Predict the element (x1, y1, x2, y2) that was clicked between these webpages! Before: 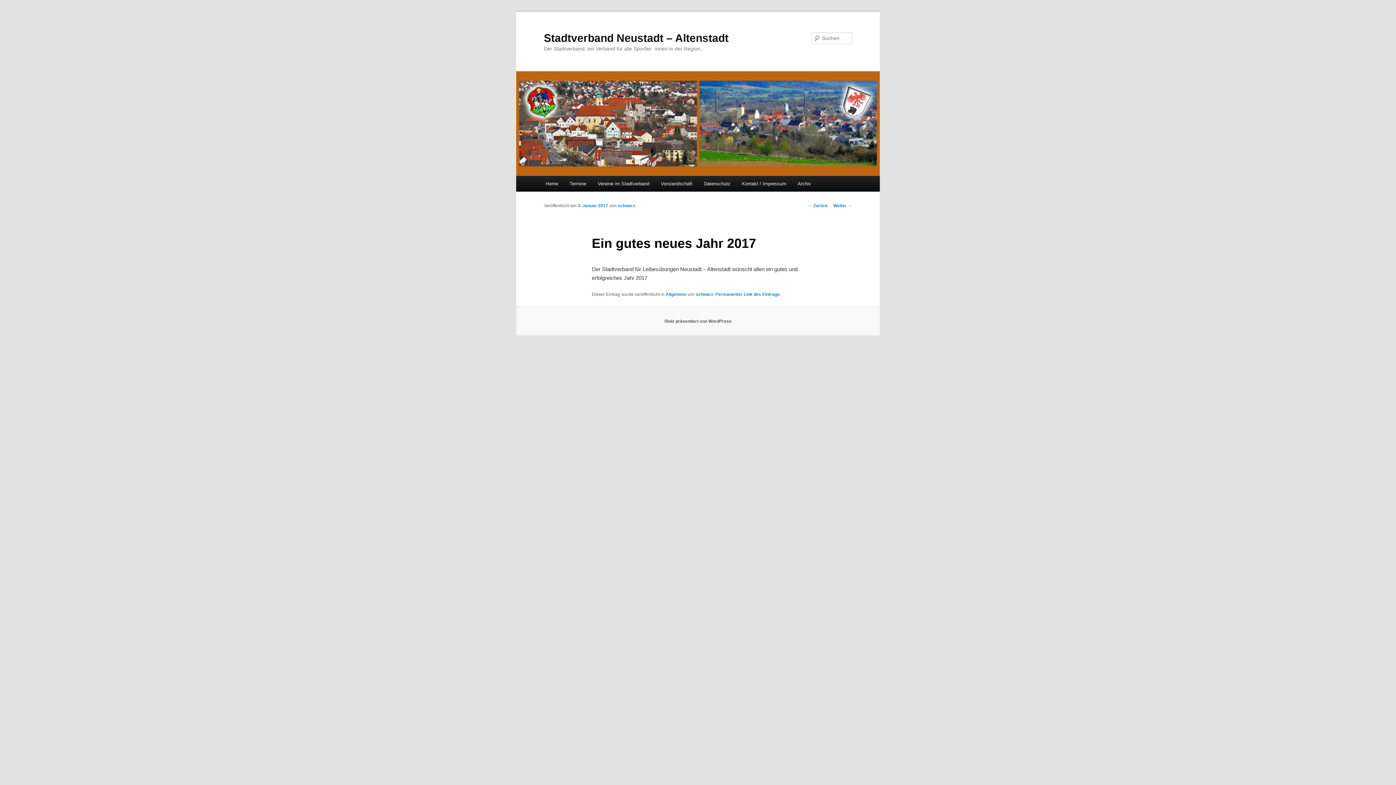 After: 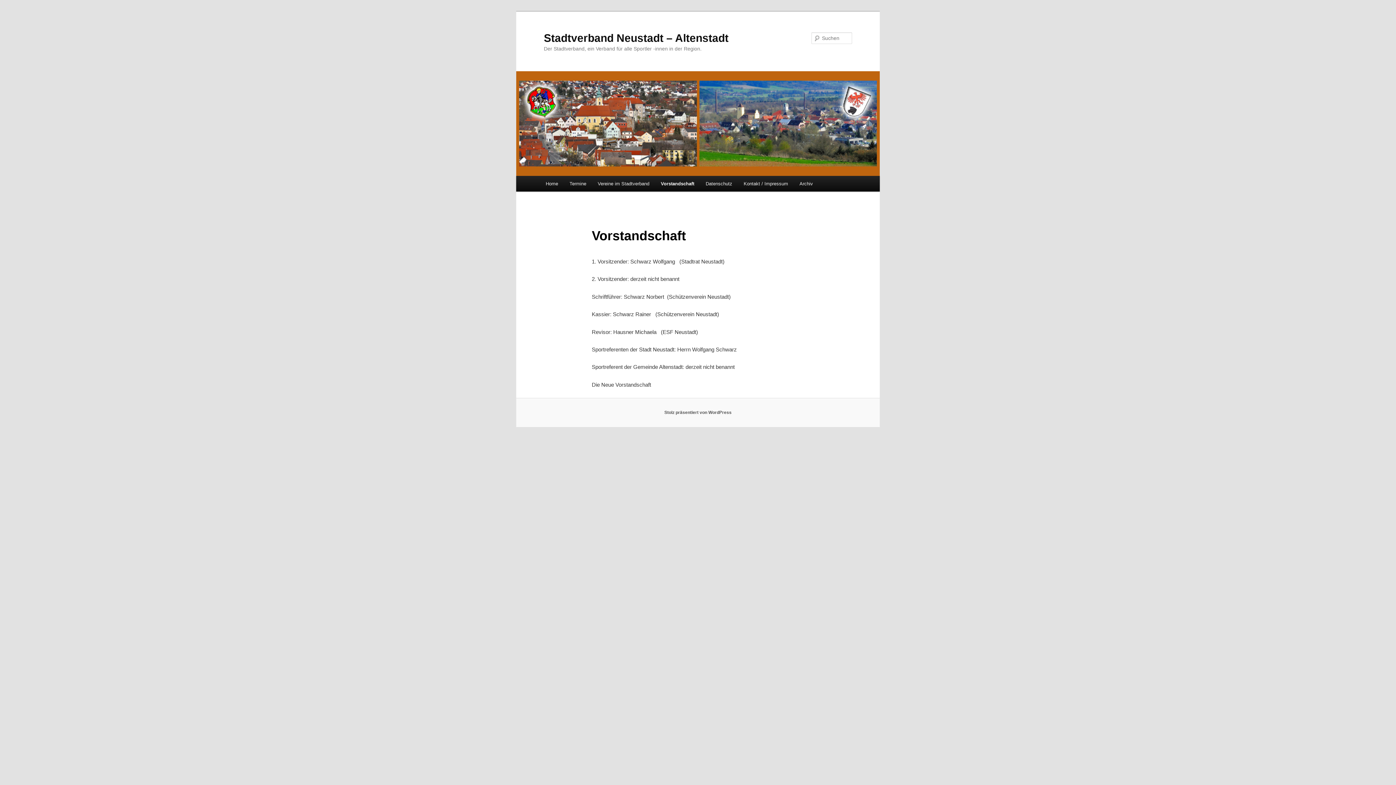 Action: bbox: (655, 176, 698, 191) label: Vorstandschaft